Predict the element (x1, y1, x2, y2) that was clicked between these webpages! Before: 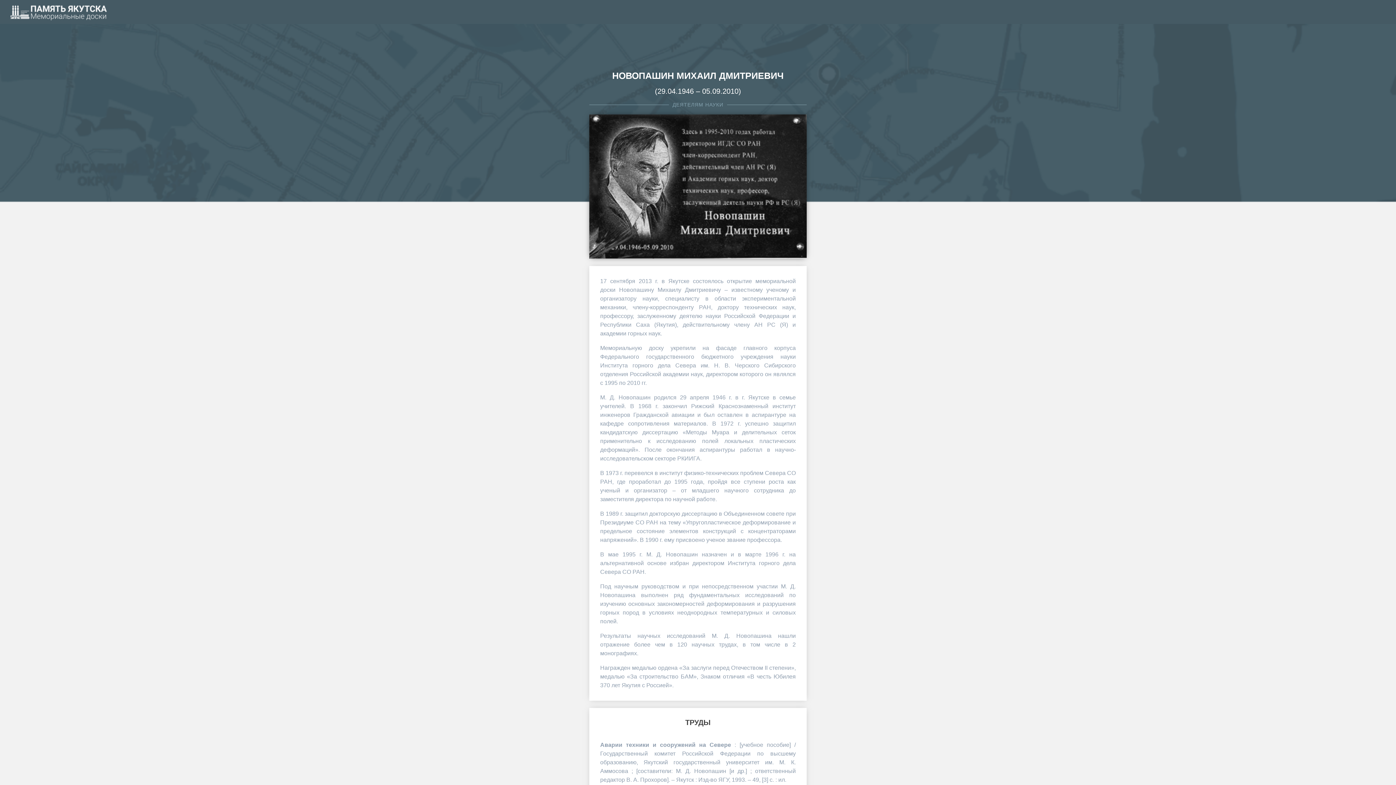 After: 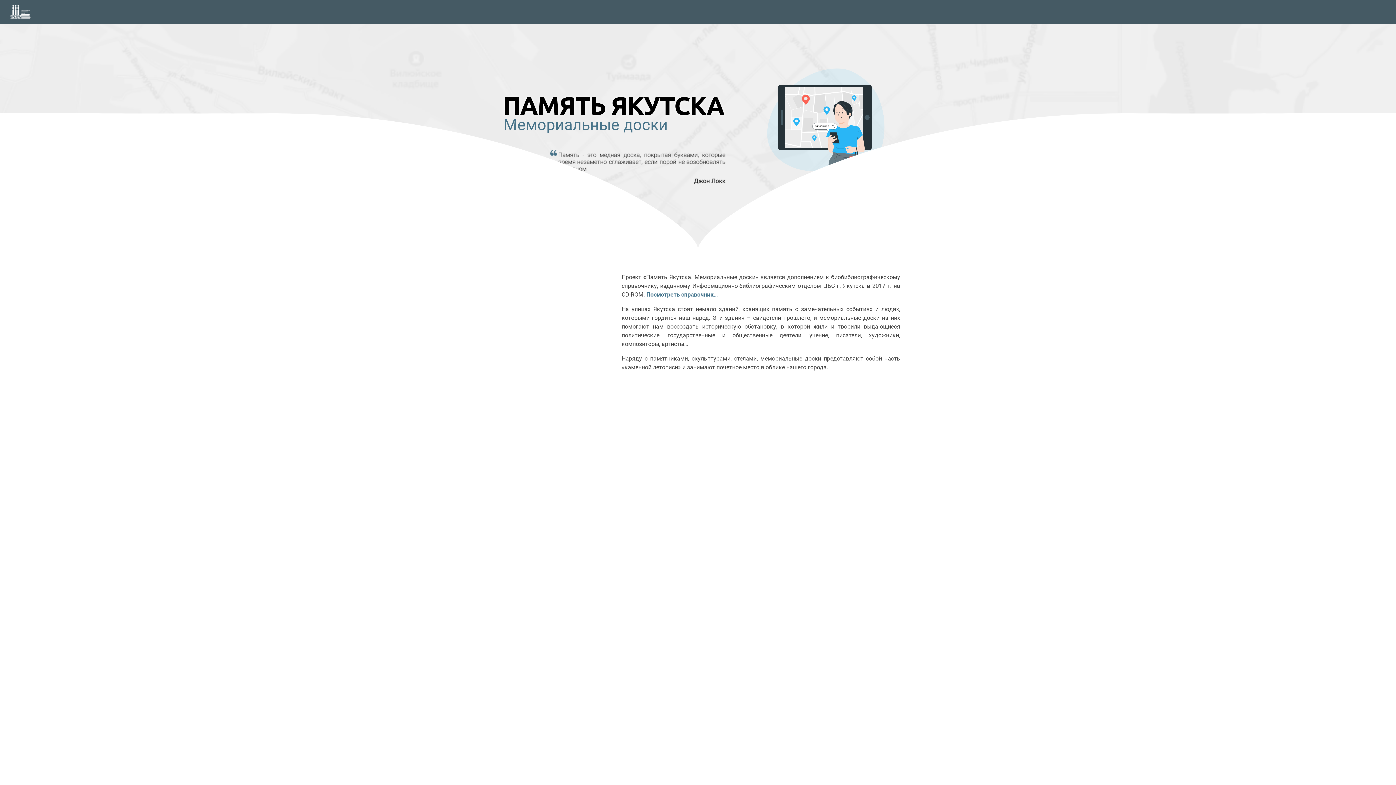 Action: bbox: (10, 3, 106, 20)